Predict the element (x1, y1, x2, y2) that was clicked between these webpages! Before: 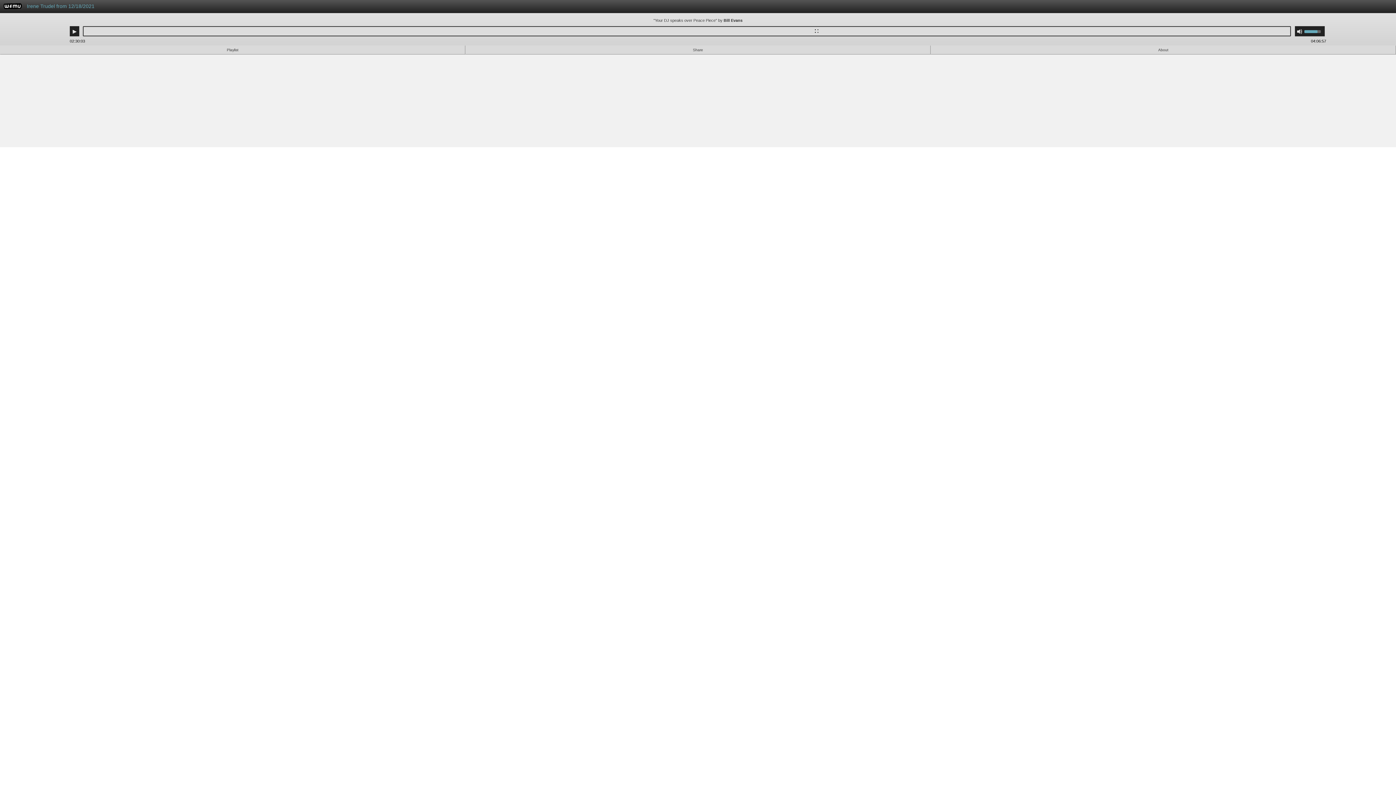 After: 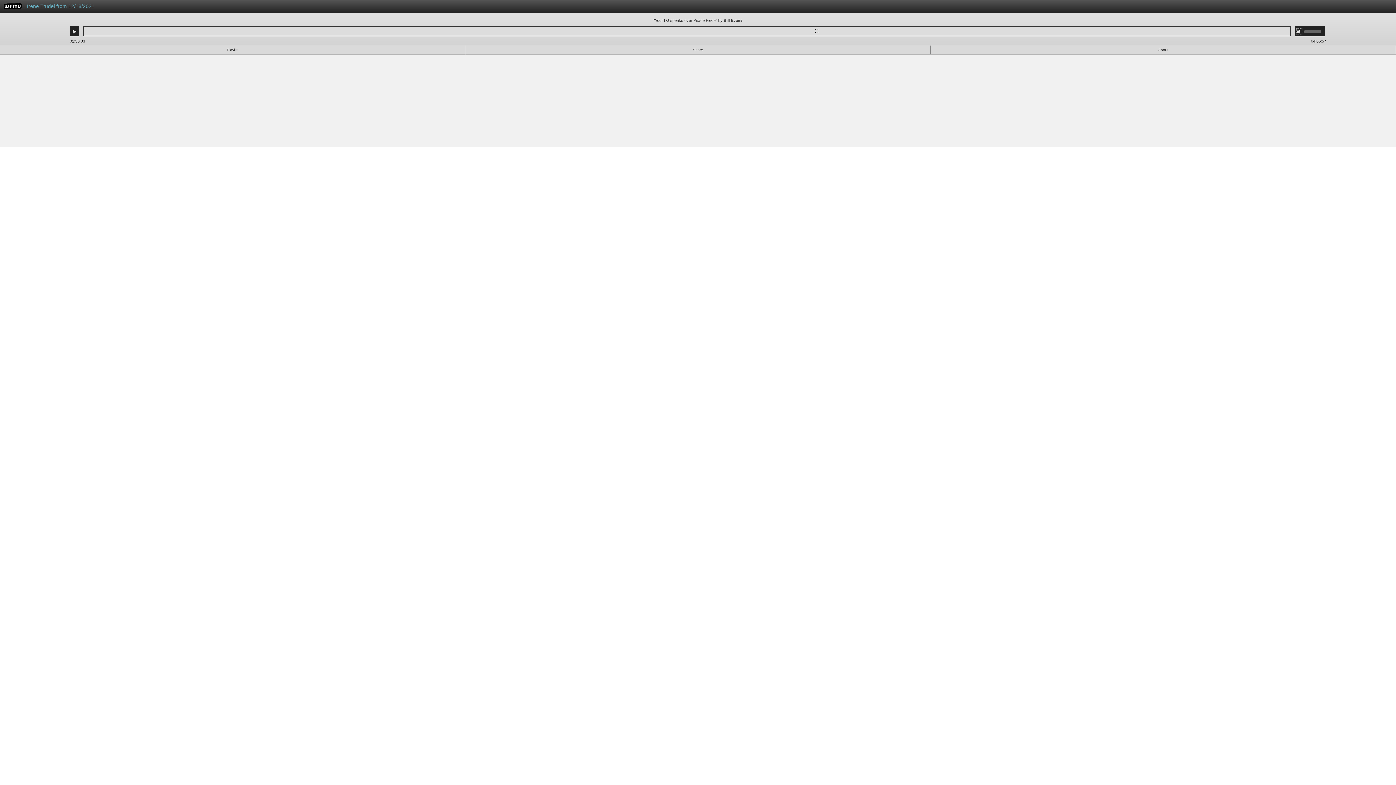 Action: bbox: (1297, 28, 1302, 34) label: Mute